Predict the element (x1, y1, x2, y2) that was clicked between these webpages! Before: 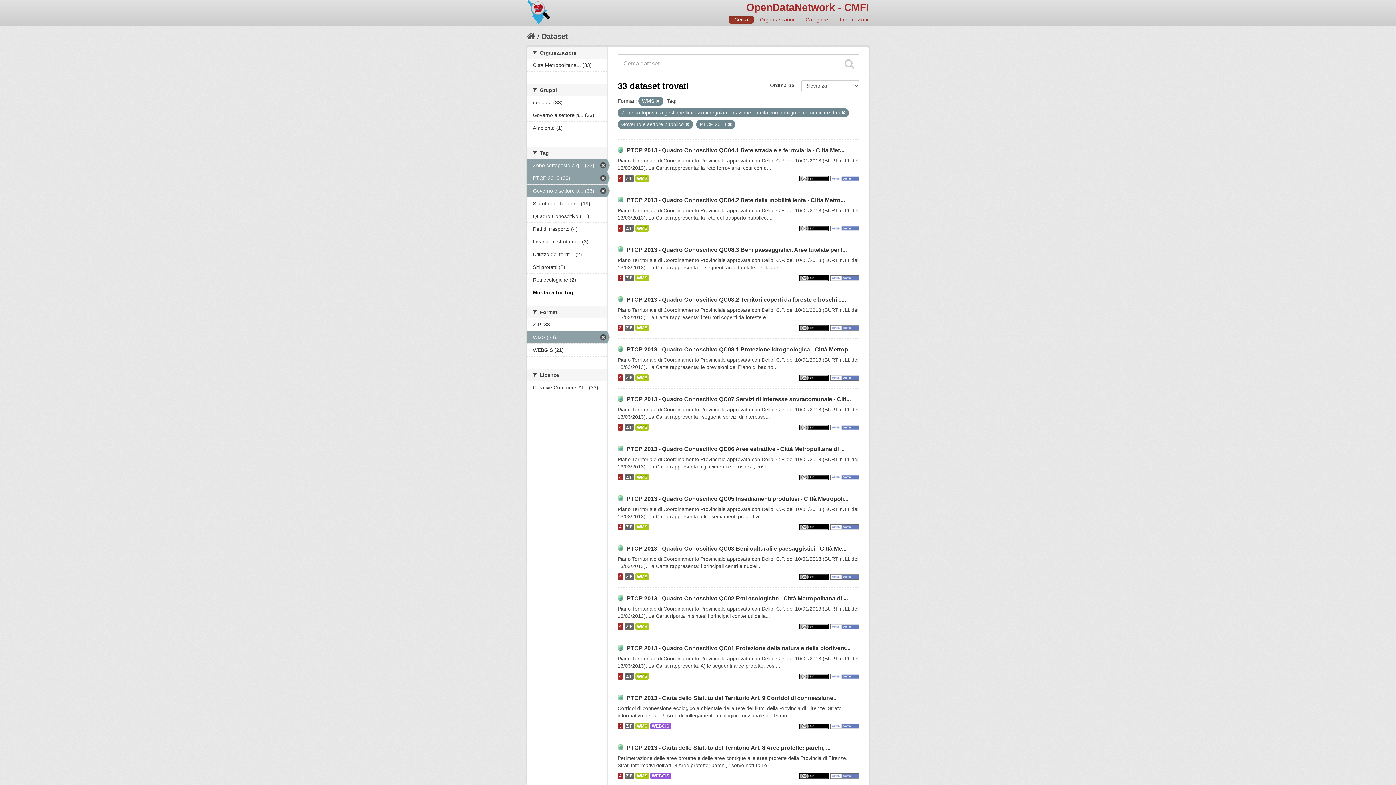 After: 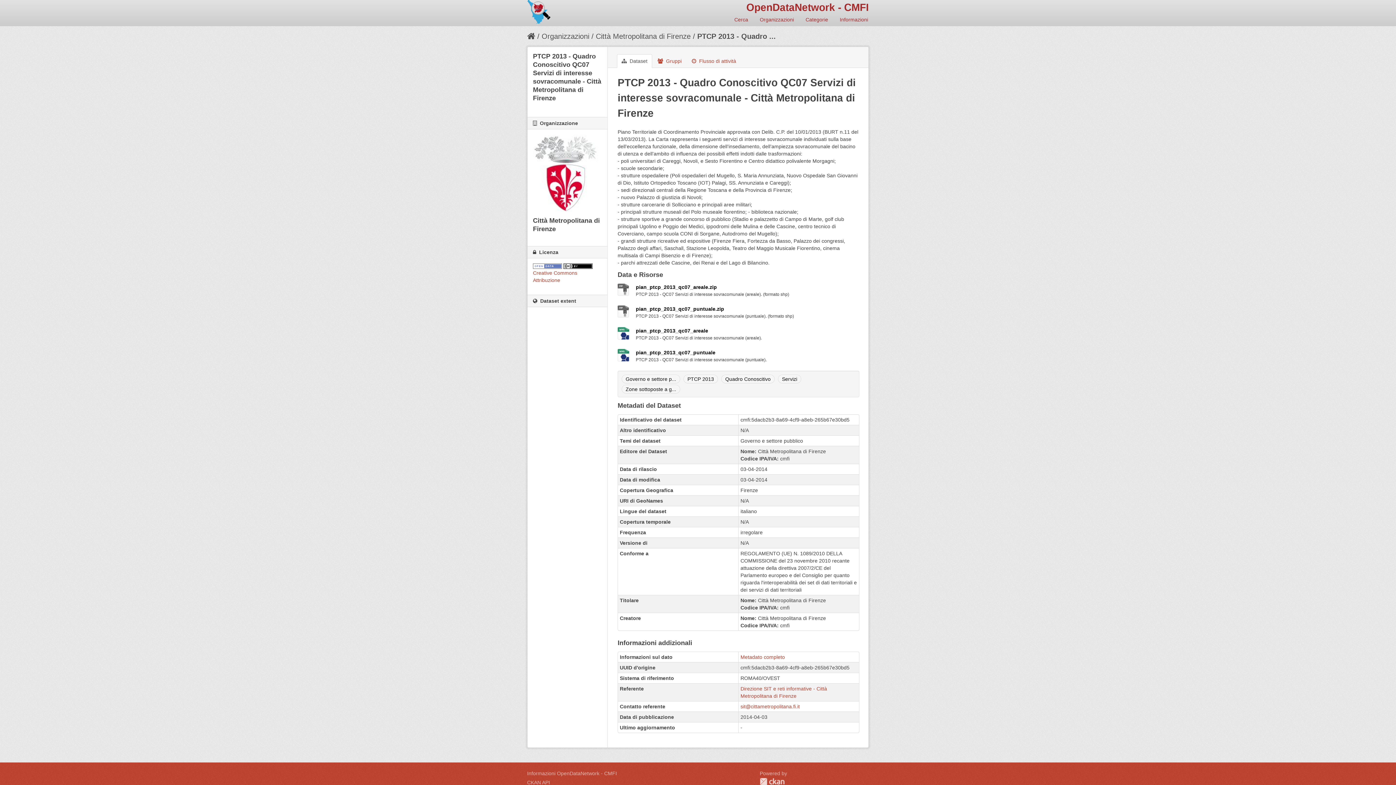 Action: bbox: (624, 424, 634, 430) label: ZIP